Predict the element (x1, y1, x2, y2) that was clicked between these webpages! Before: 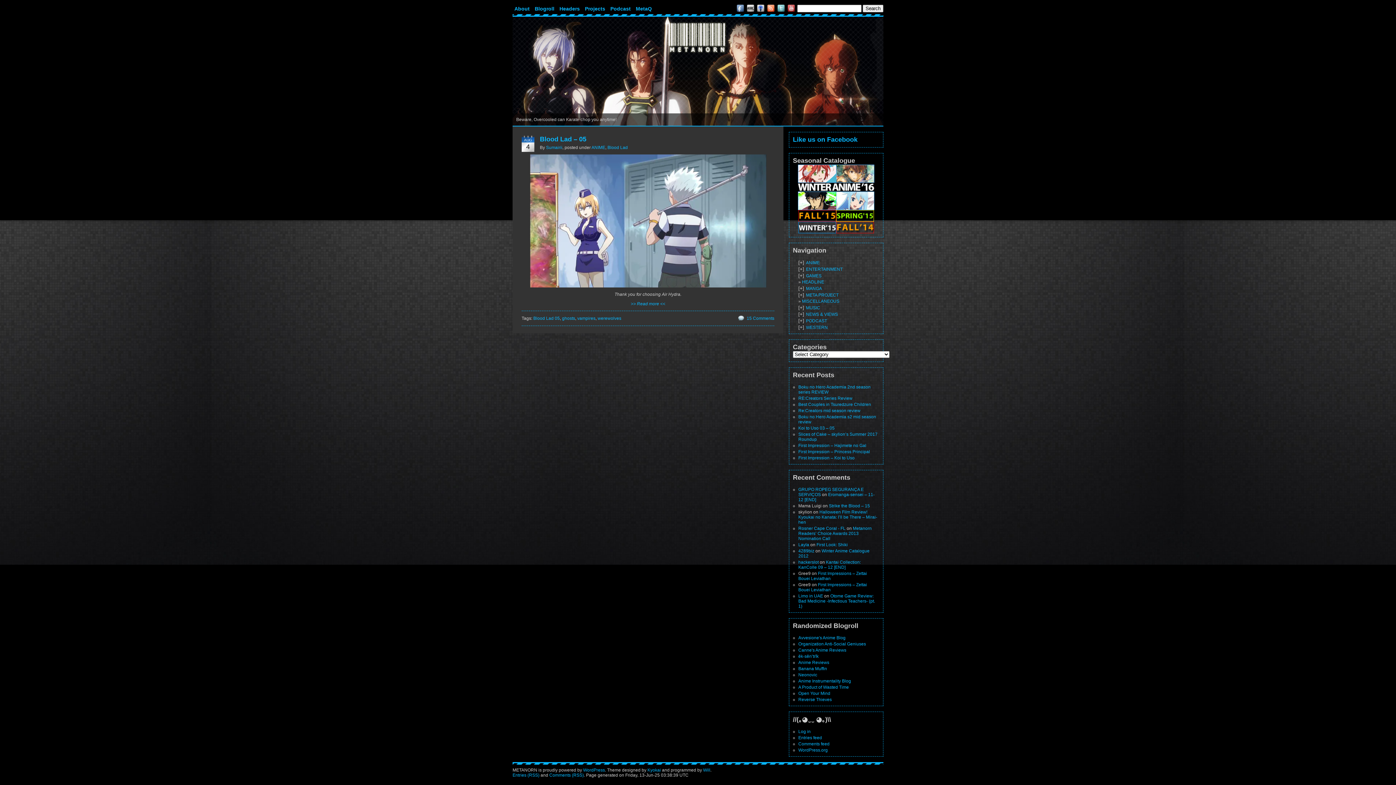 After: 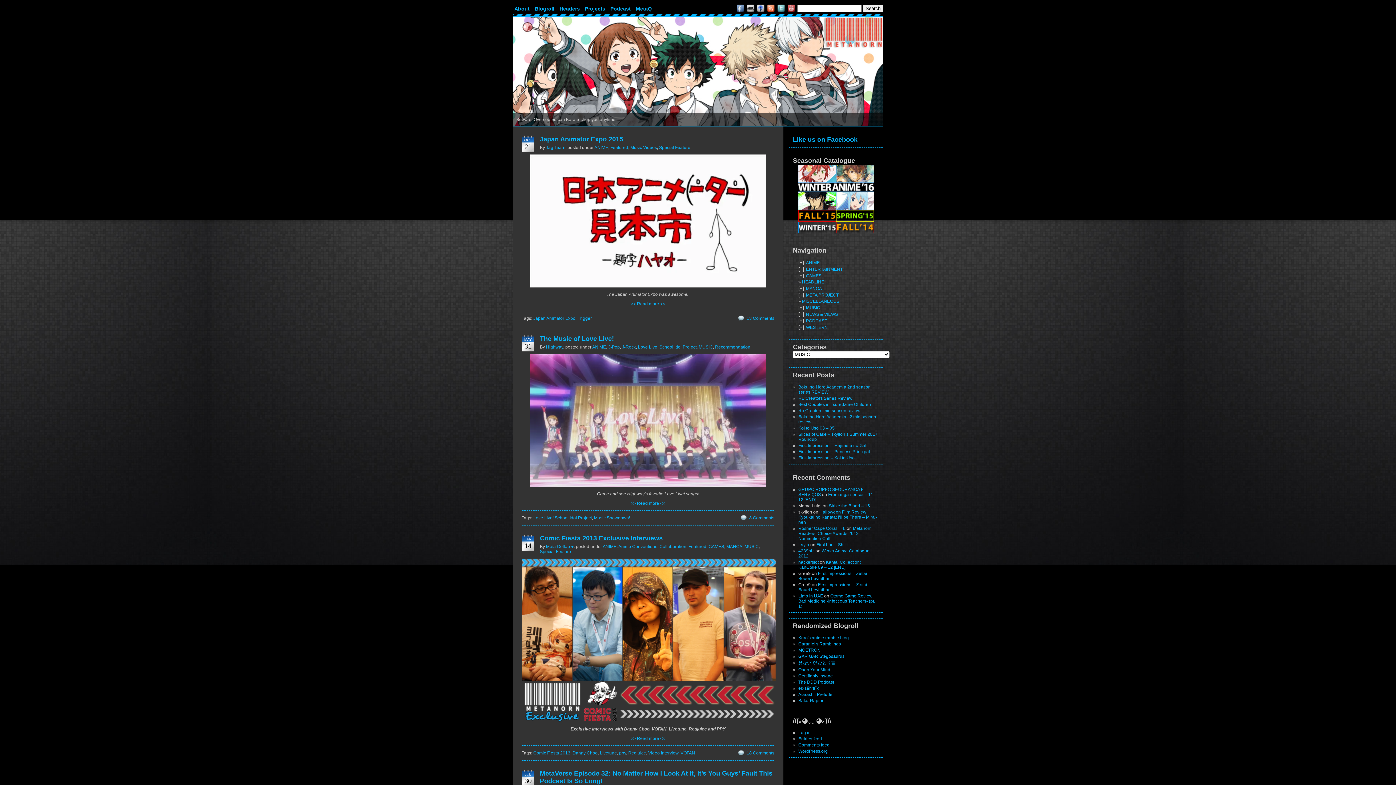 Action: label: MUSIC bbox: (806, 305, 820, 310)